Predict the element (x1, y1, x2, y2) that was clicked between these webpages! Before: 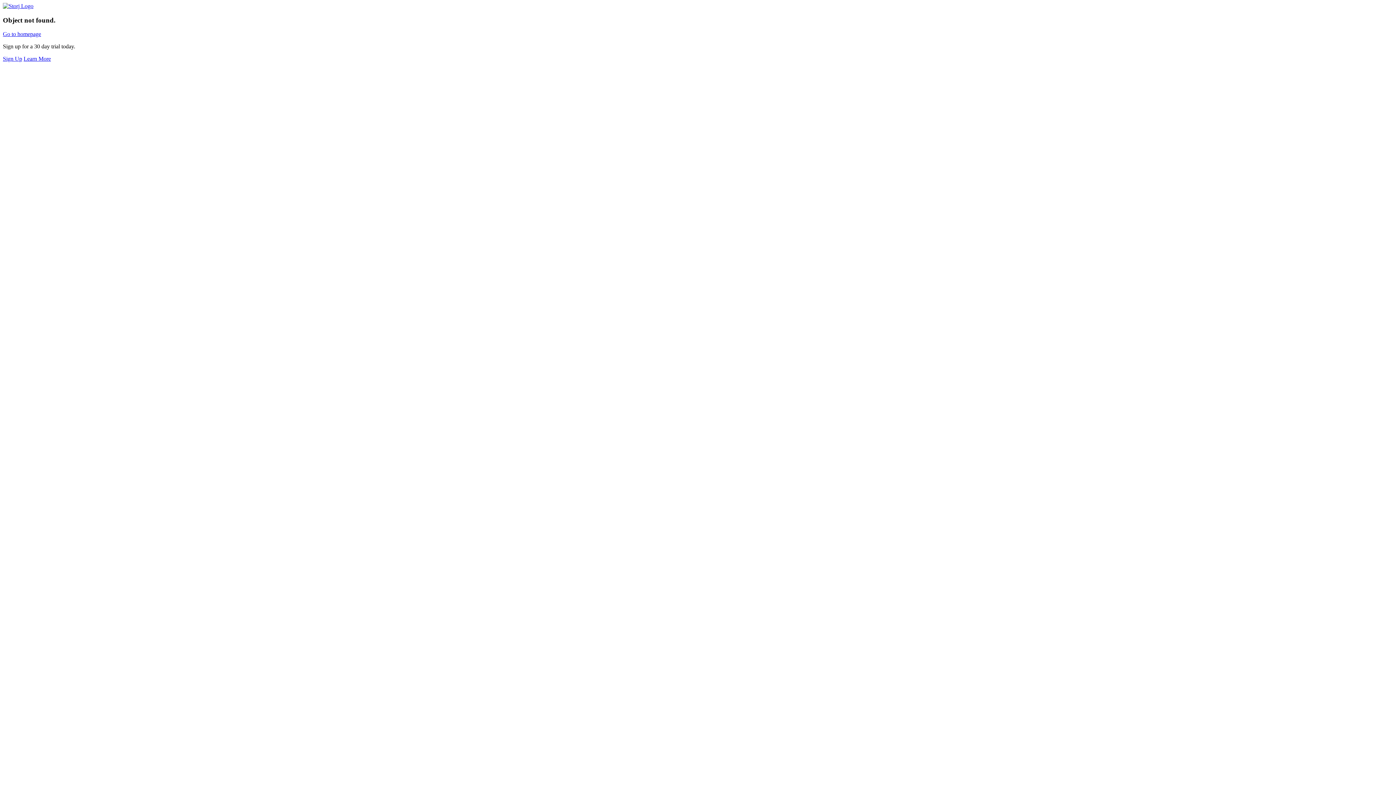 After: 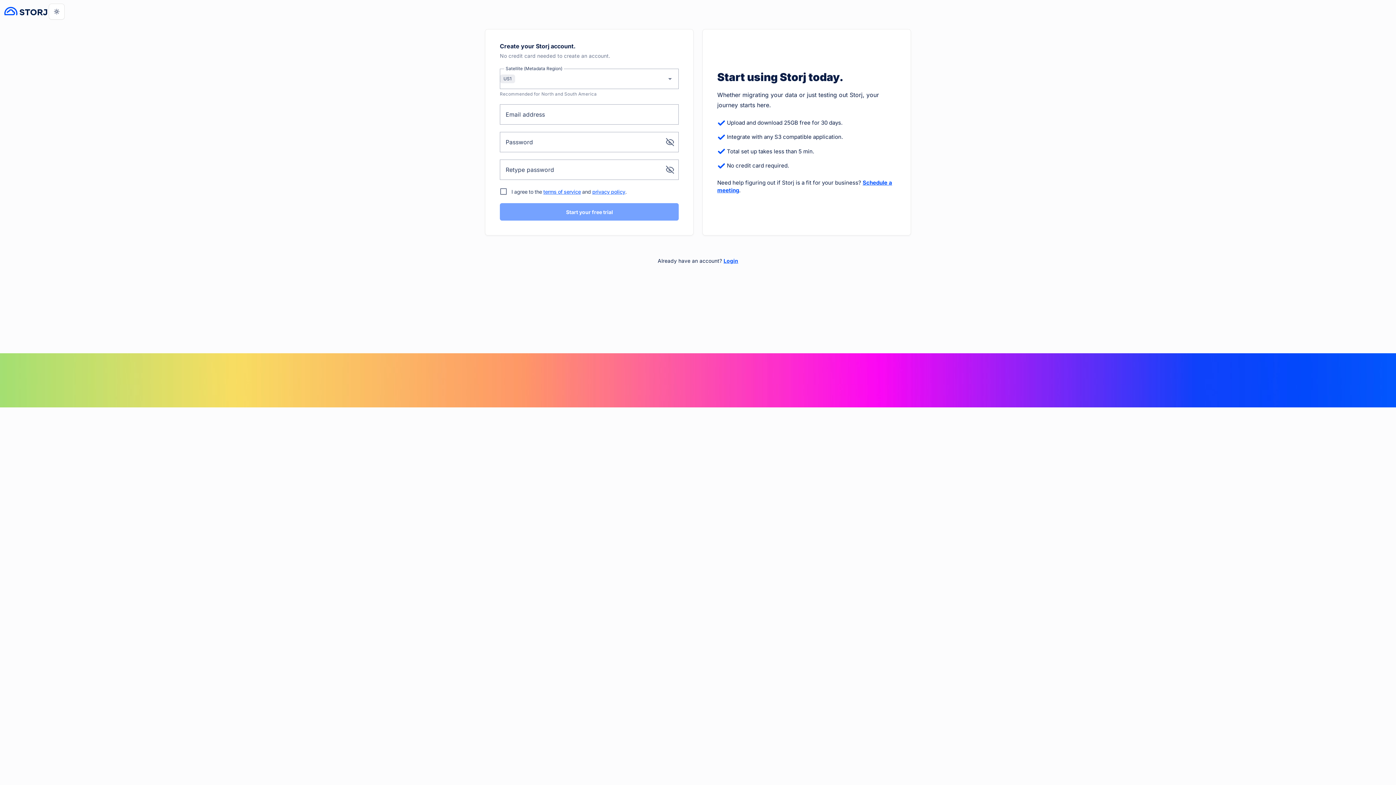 Action: label: Sign Up bbox: (2, 55, 22, 61)